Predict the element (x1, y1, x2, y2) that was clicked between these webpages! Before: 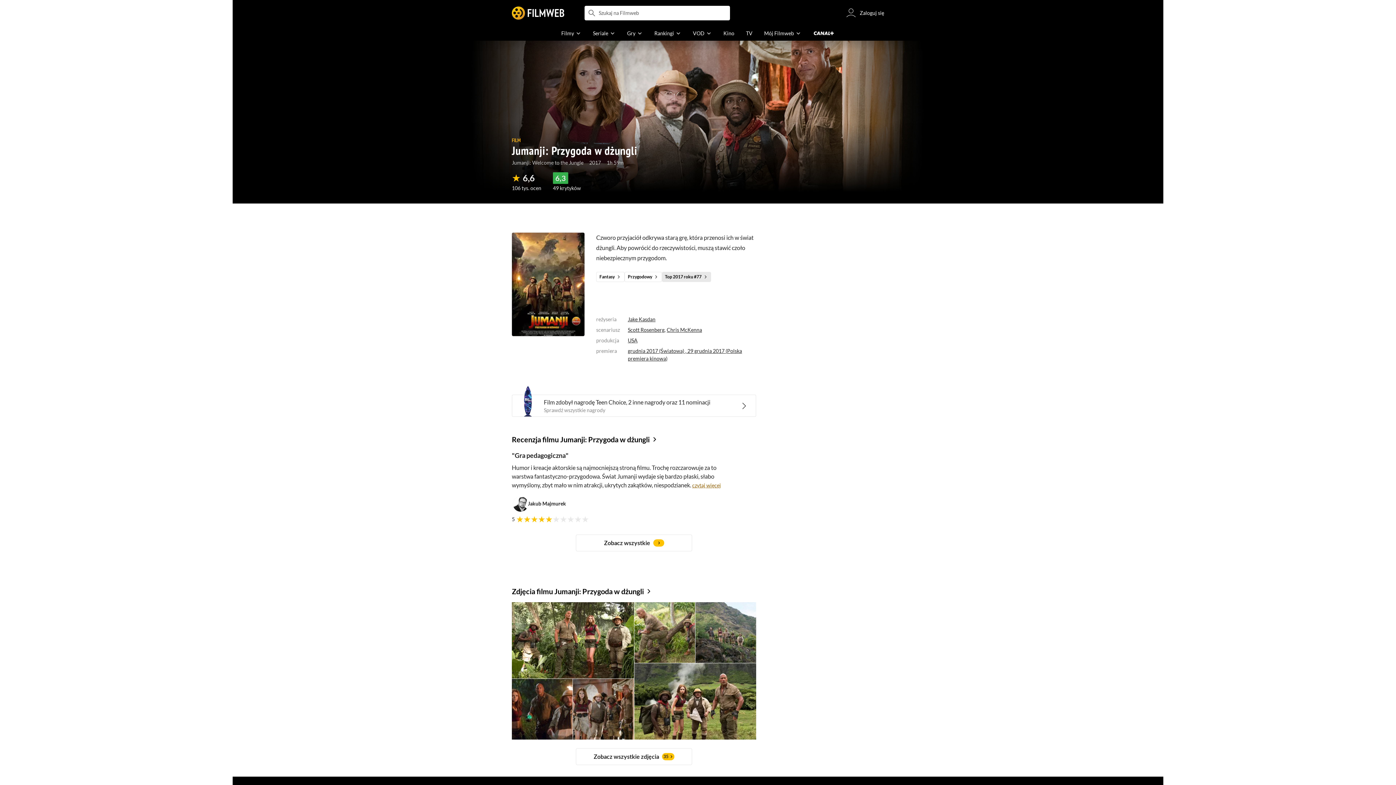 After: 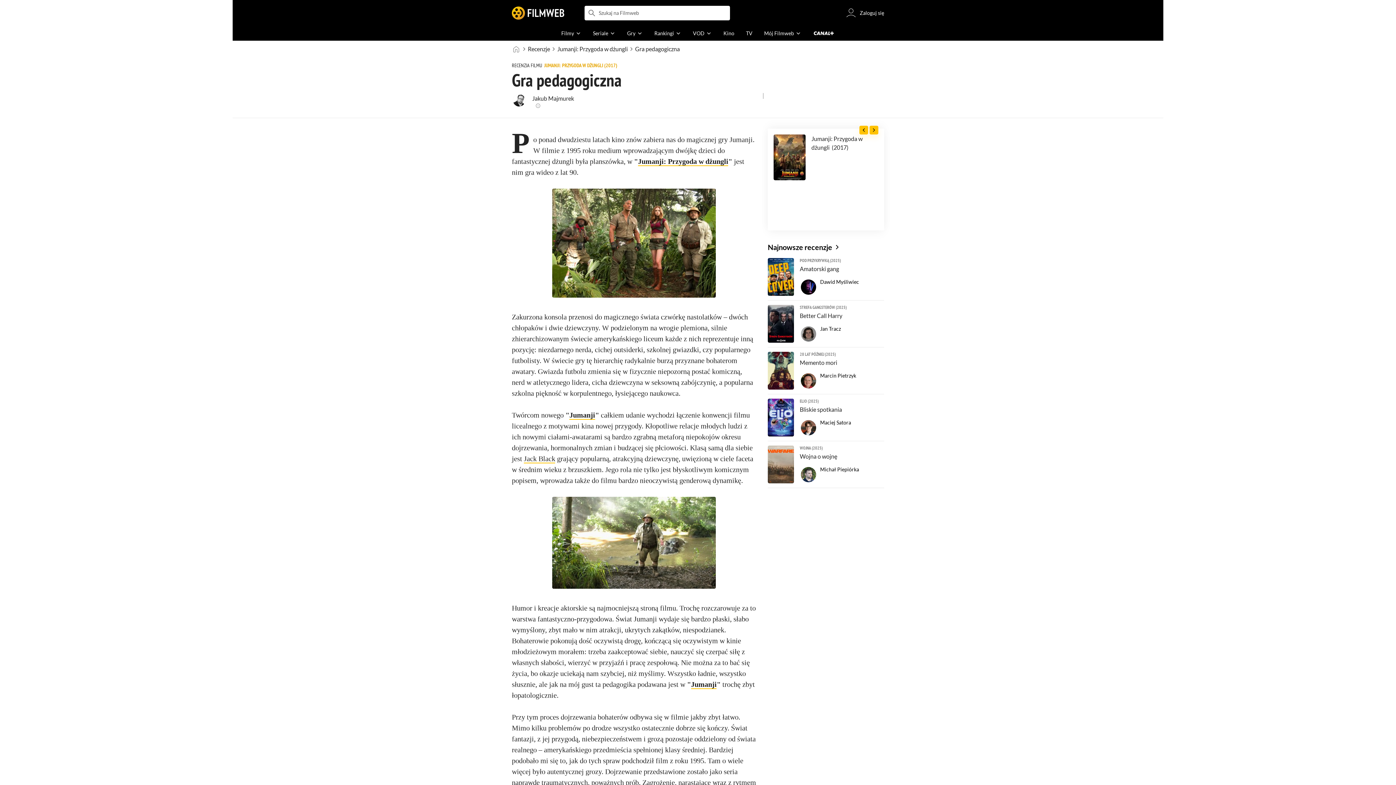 Action: label: czytaj więcej bbox: (692, 482, 721, 488)